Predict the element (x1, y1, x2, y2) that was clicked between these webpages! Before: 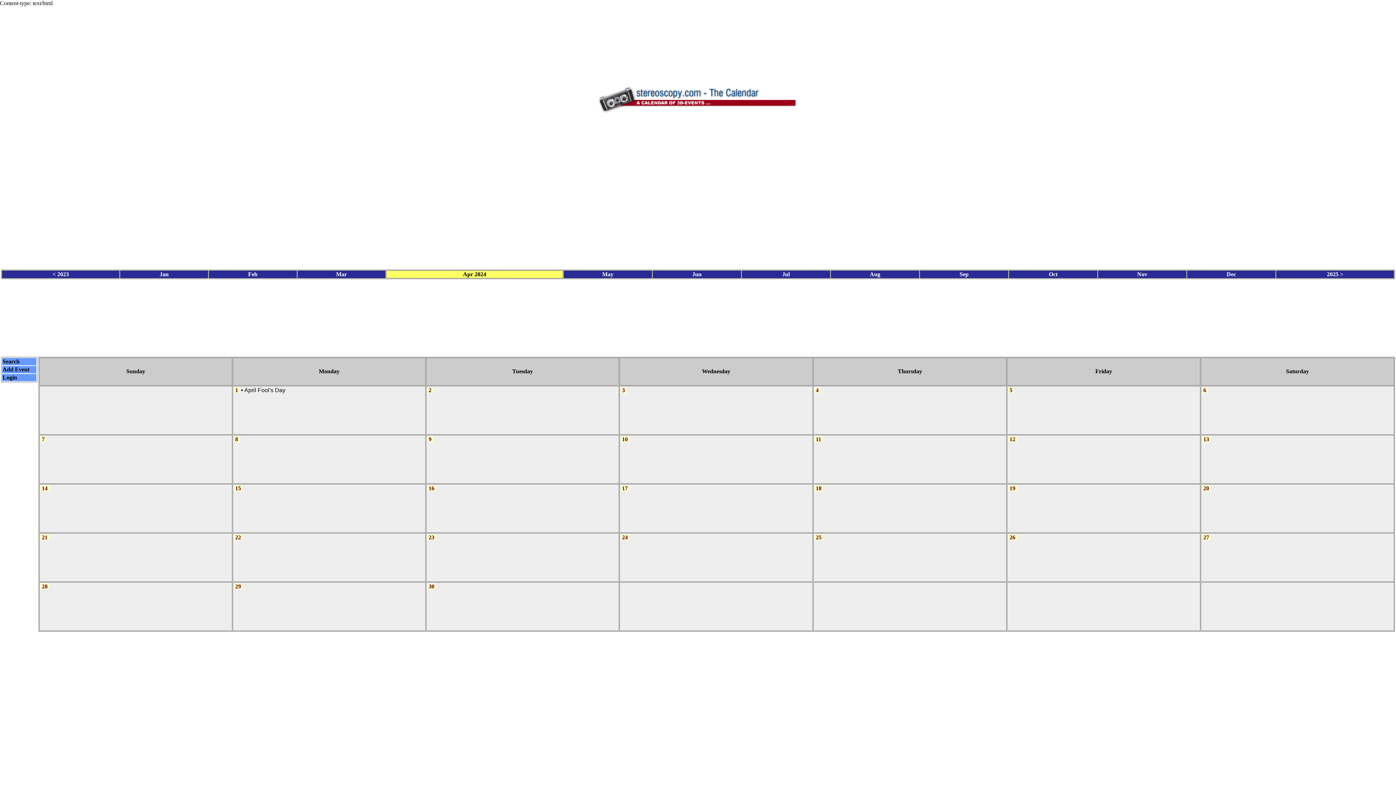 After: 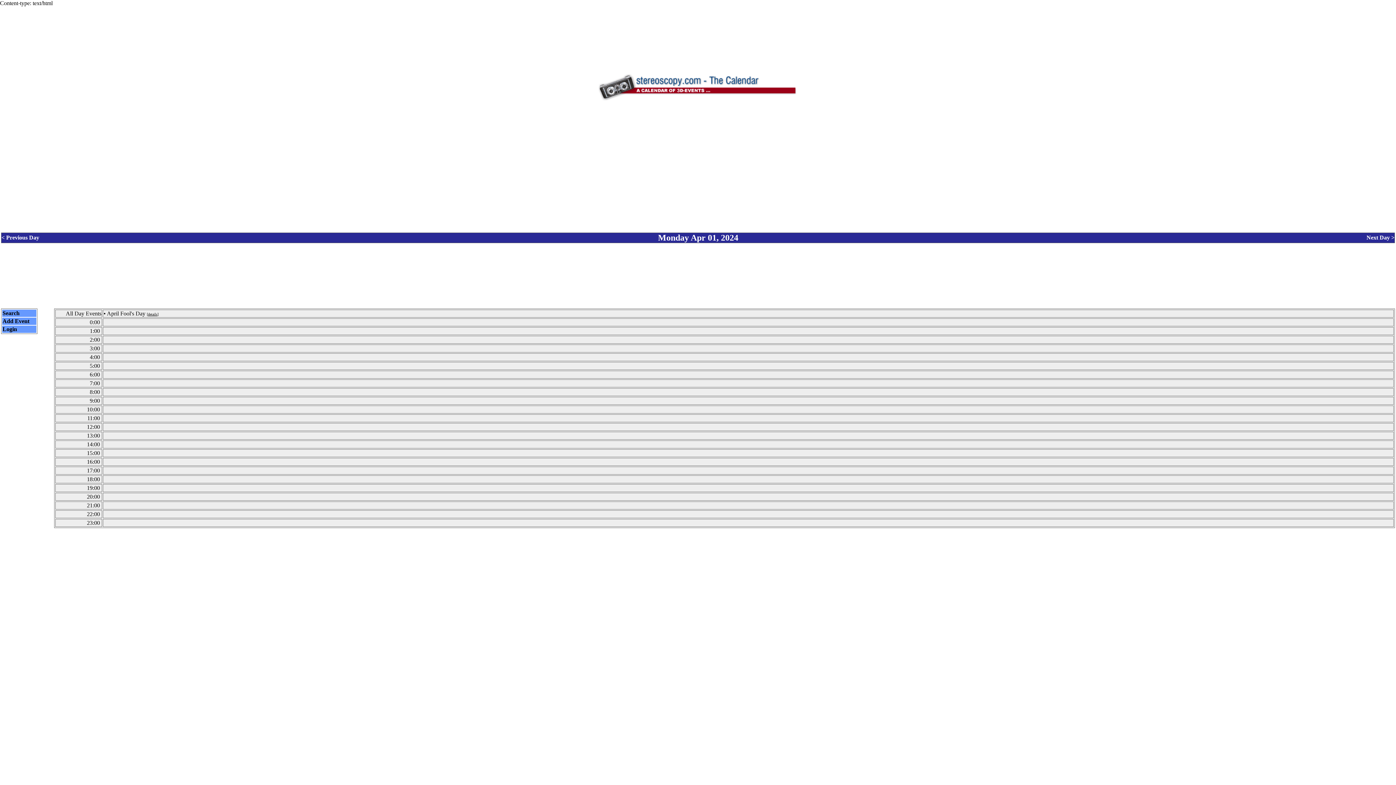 Action: label: 1 bbox: (235, 387, 238, 393)